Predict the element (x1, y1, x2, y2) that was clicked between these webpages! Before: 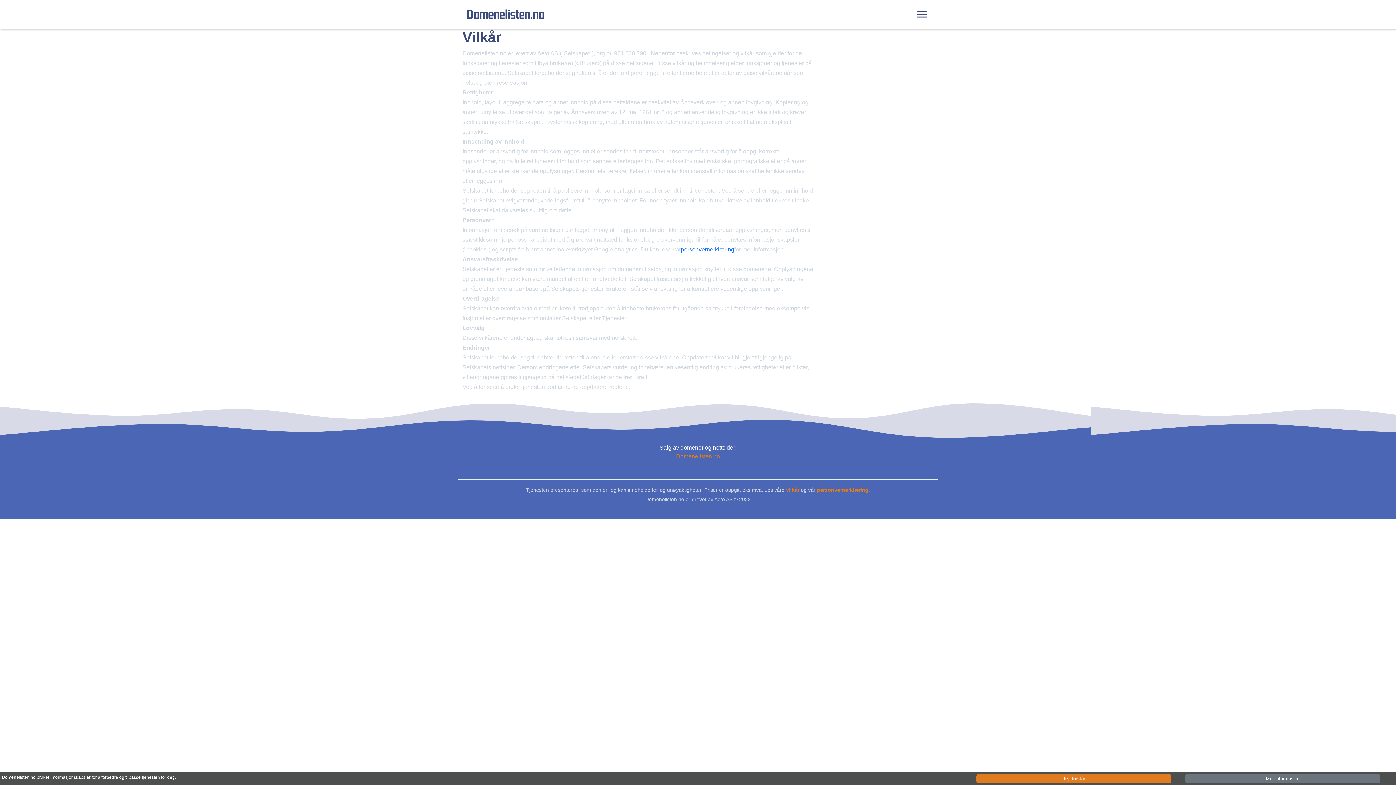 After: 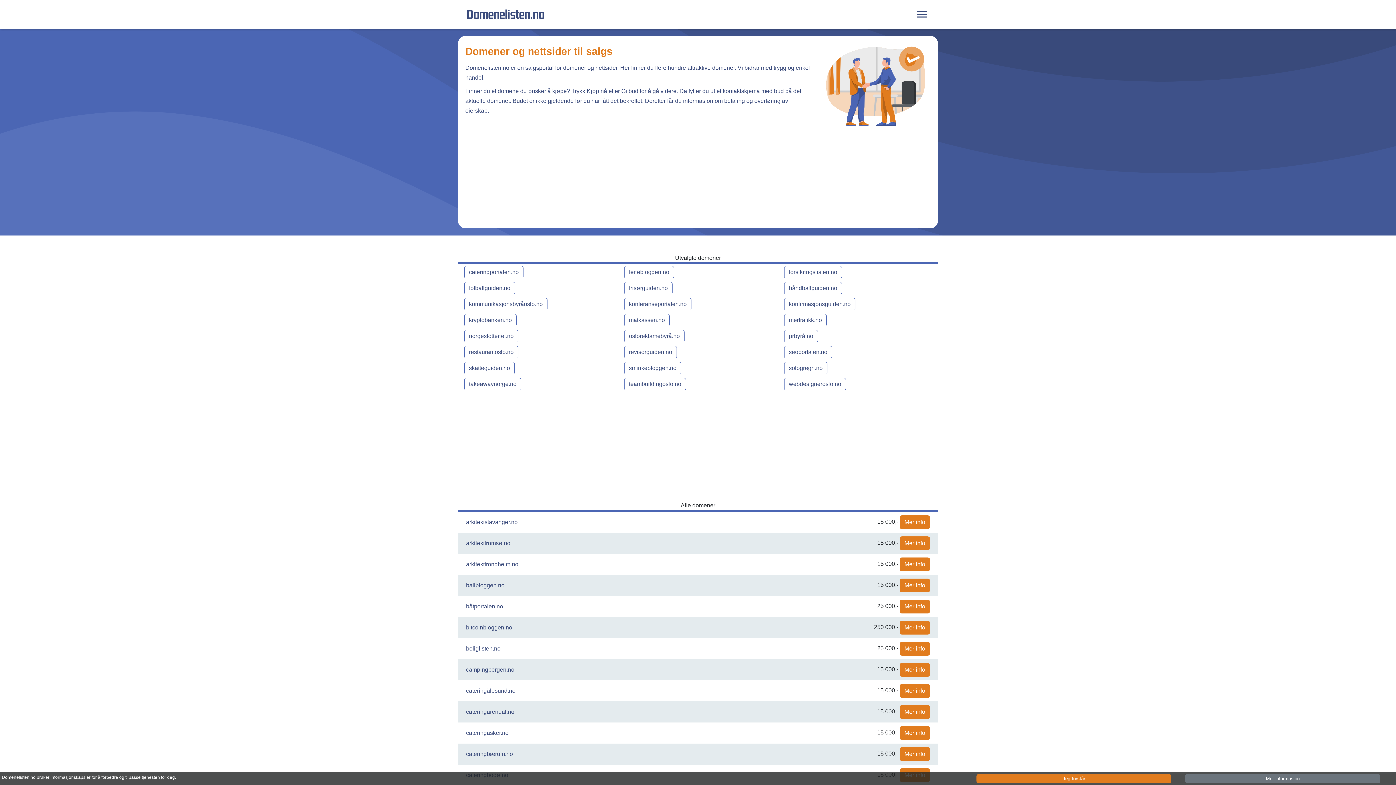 Action: bbox: (676, 453, 720, 459) label: Domenelisten.no